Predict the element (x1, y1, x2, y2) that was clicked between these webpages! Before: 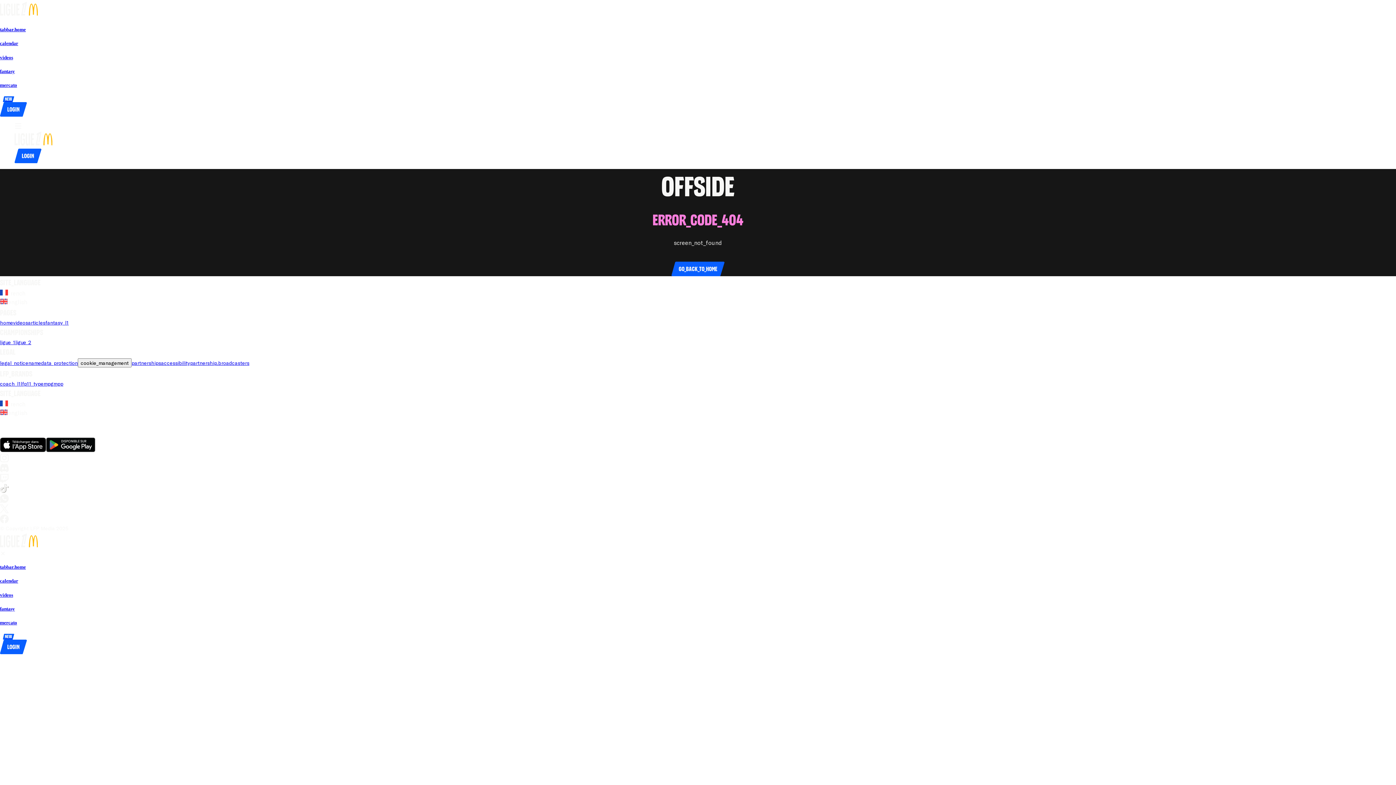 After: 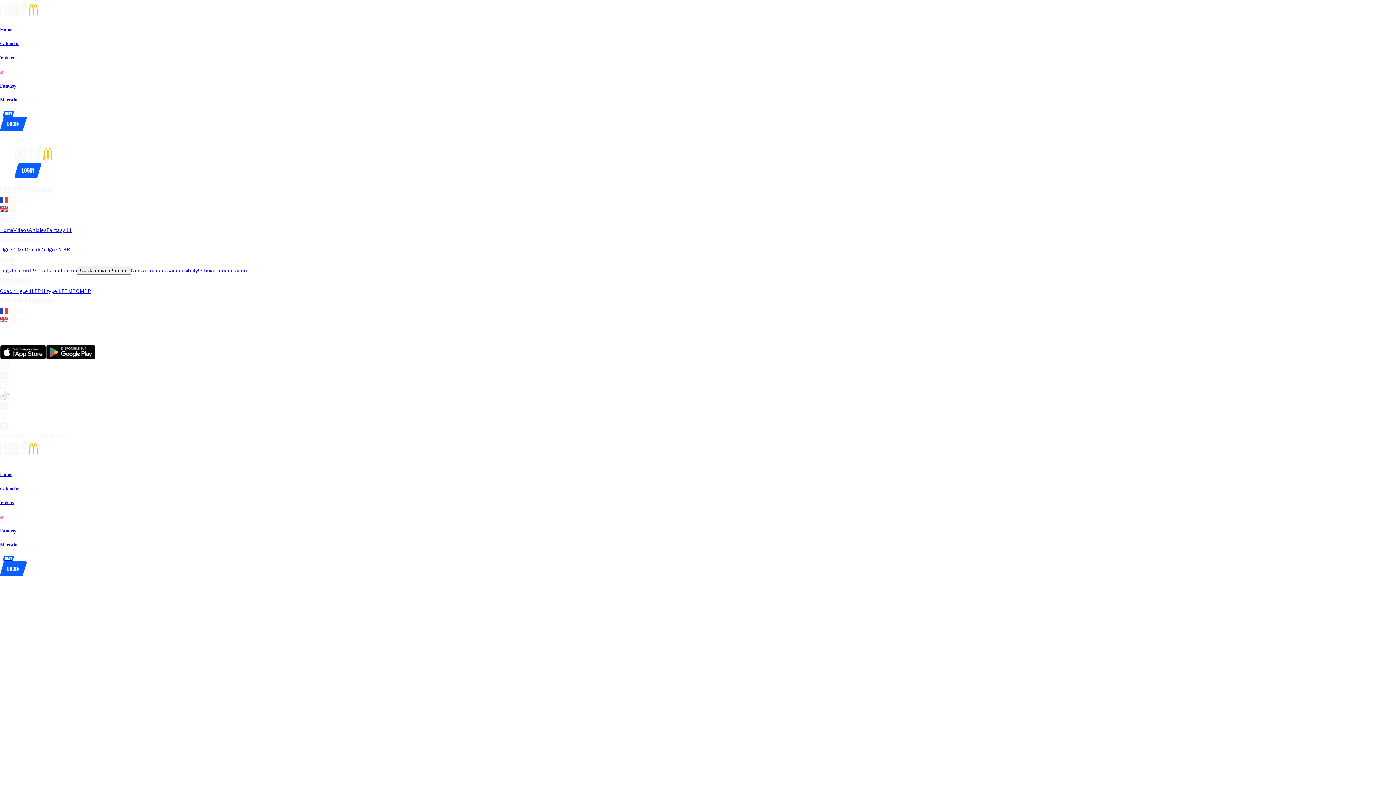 Action: label: fantasy bbox: (0, 606, 1396, 612)